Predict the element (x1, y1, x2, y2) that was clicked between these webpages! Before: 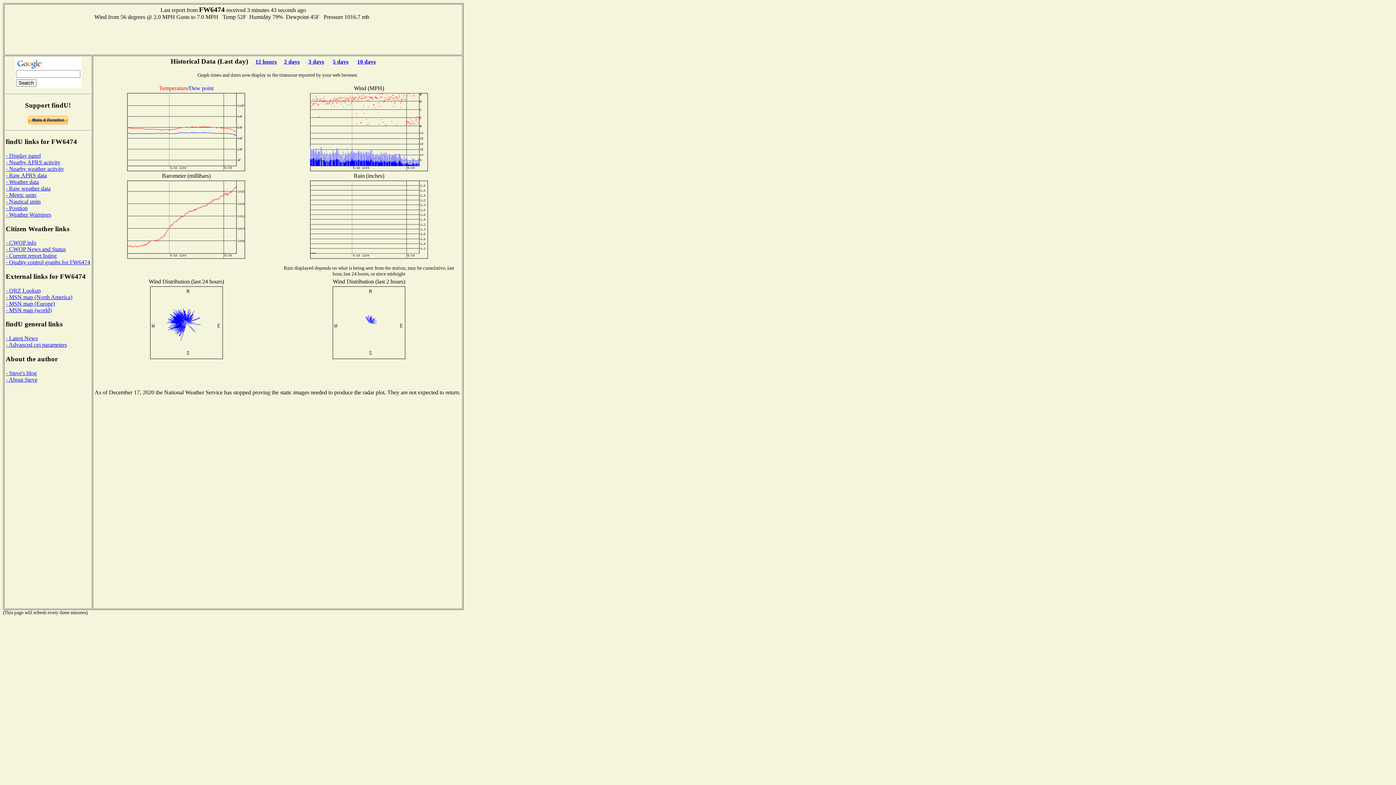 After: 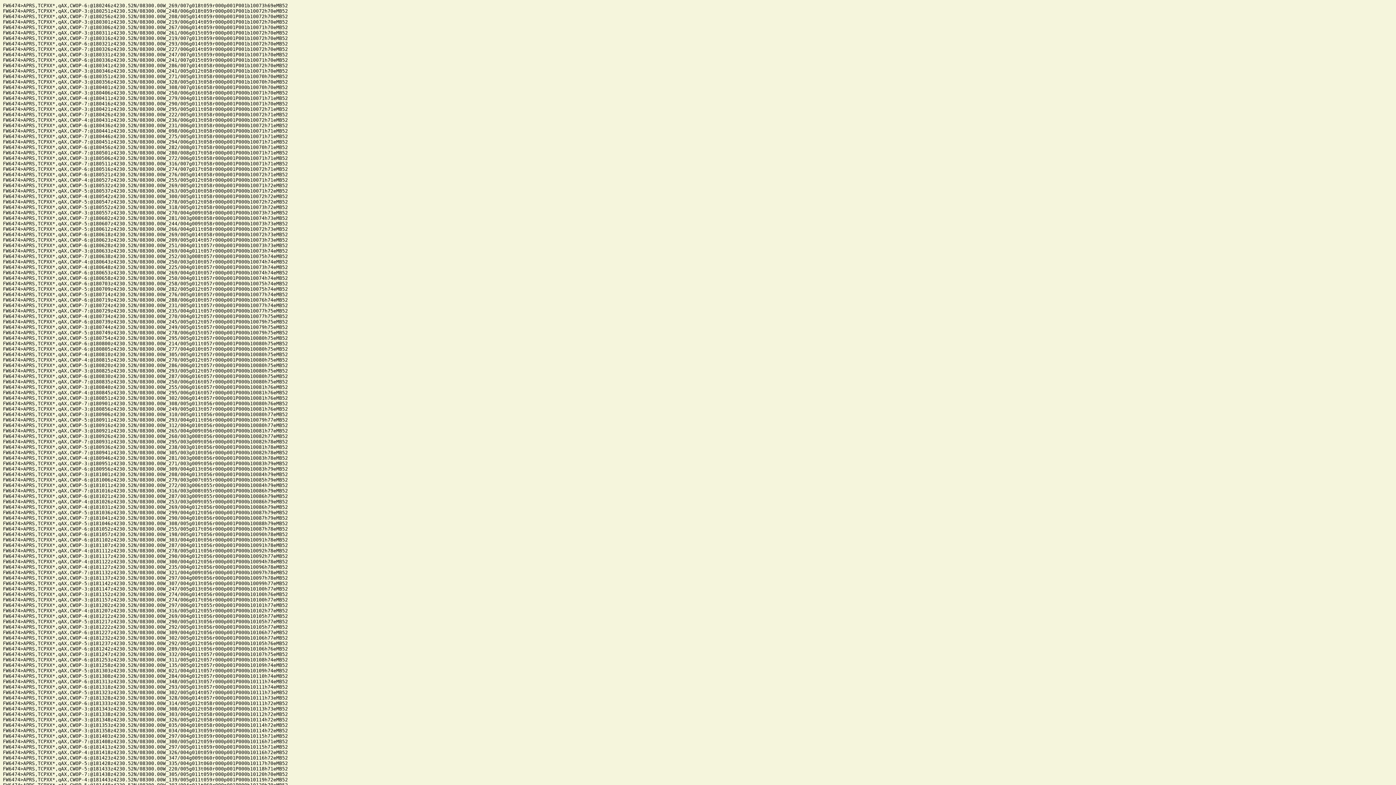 Action: bbox: (5, 172, 46, 178) label: - Raw APRS data